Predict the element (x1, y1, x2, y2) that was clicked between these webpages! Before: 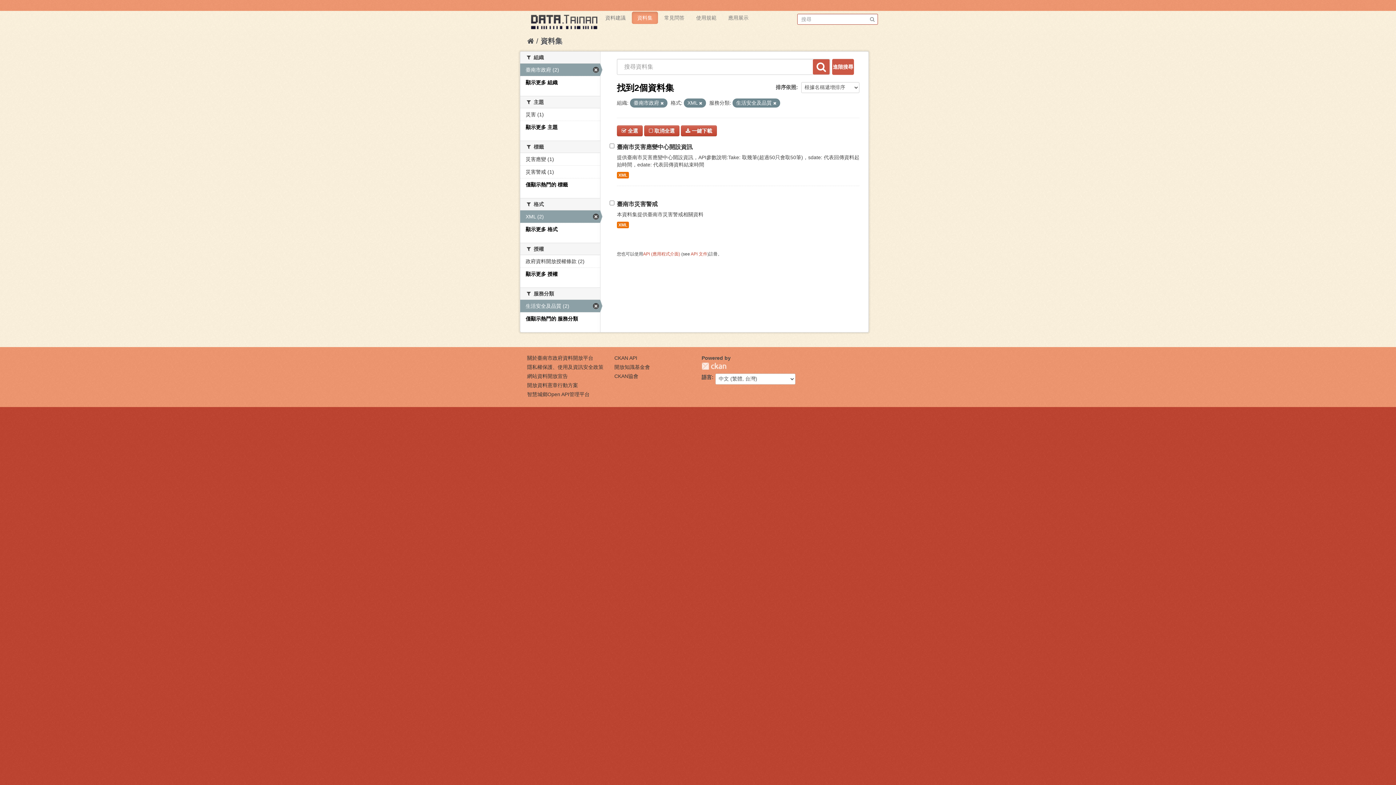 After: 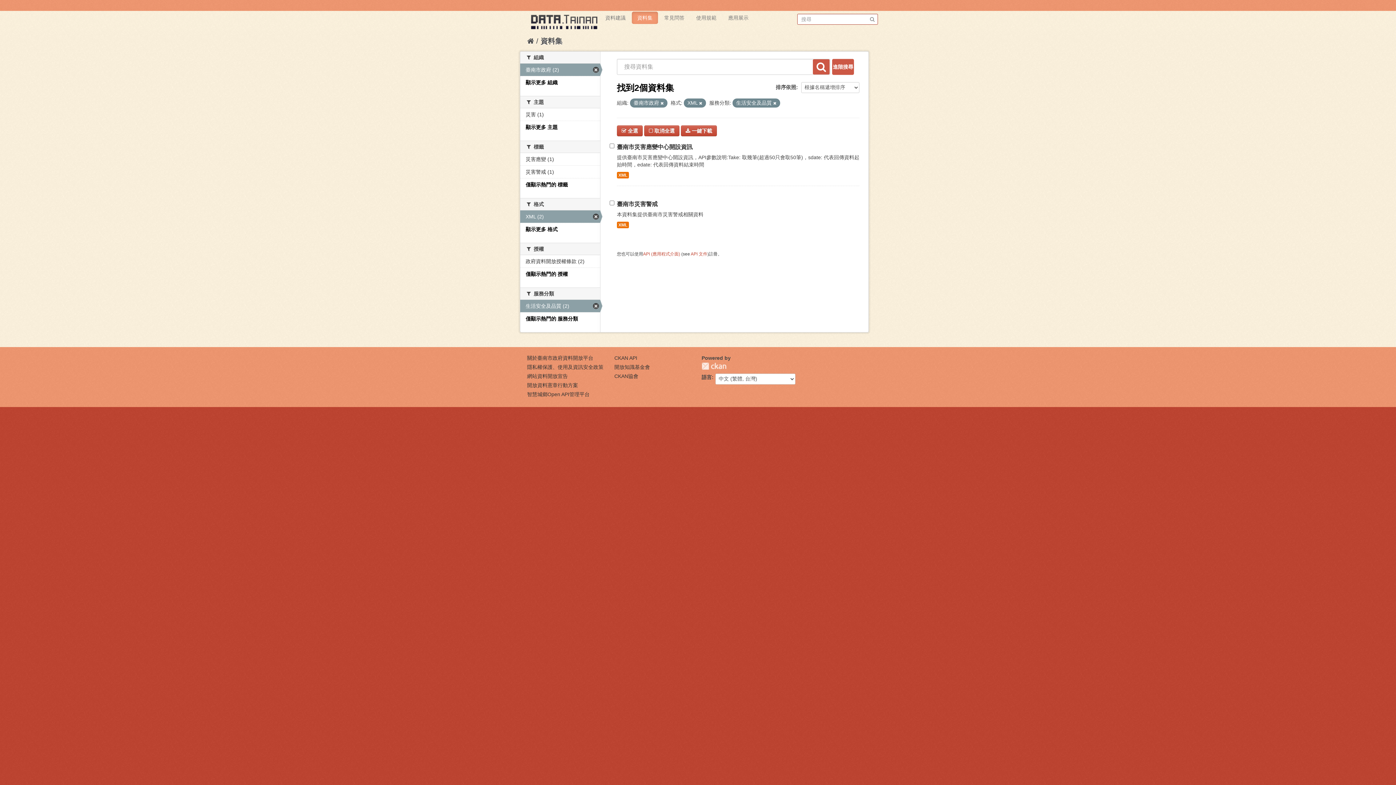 Action: bbox: (525, 271, 557, 277) label: 顯示更多 授權